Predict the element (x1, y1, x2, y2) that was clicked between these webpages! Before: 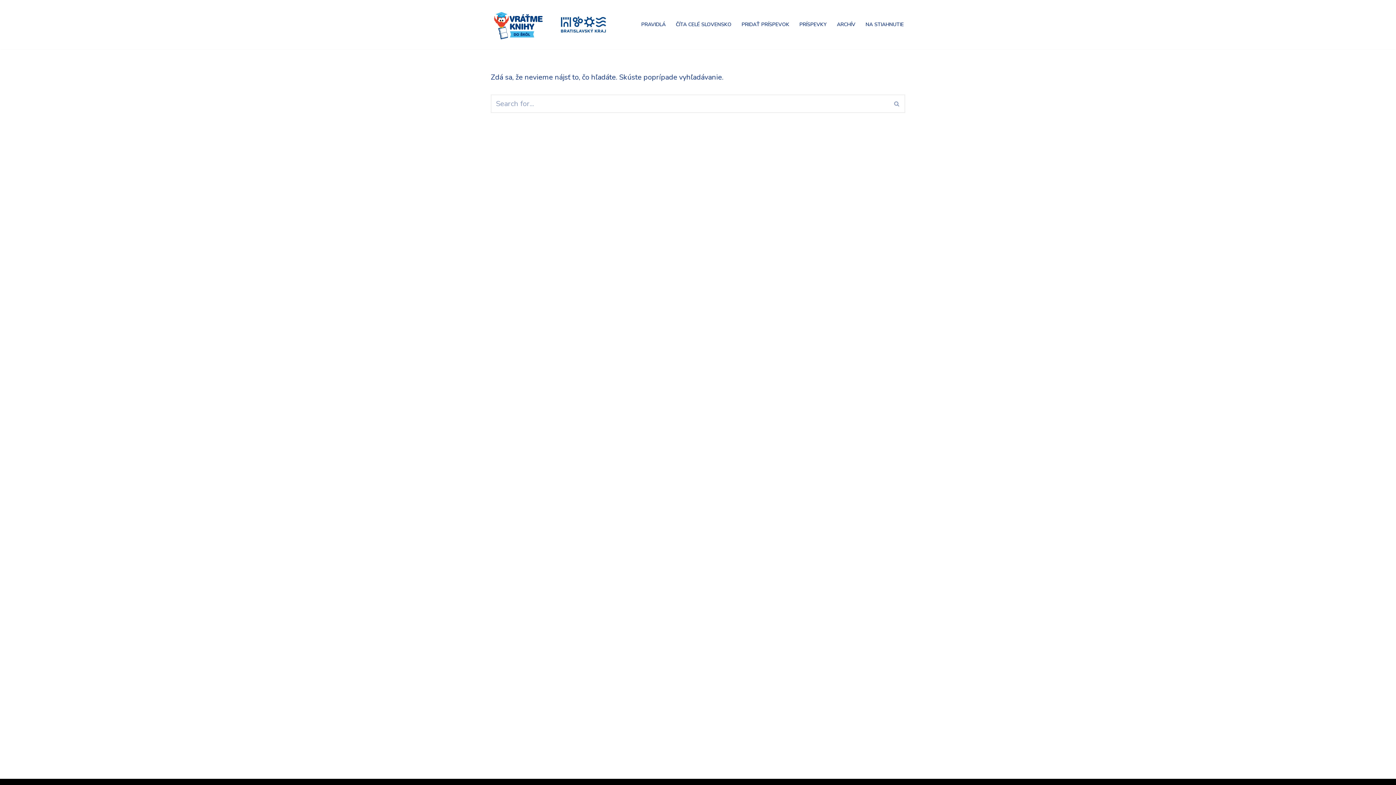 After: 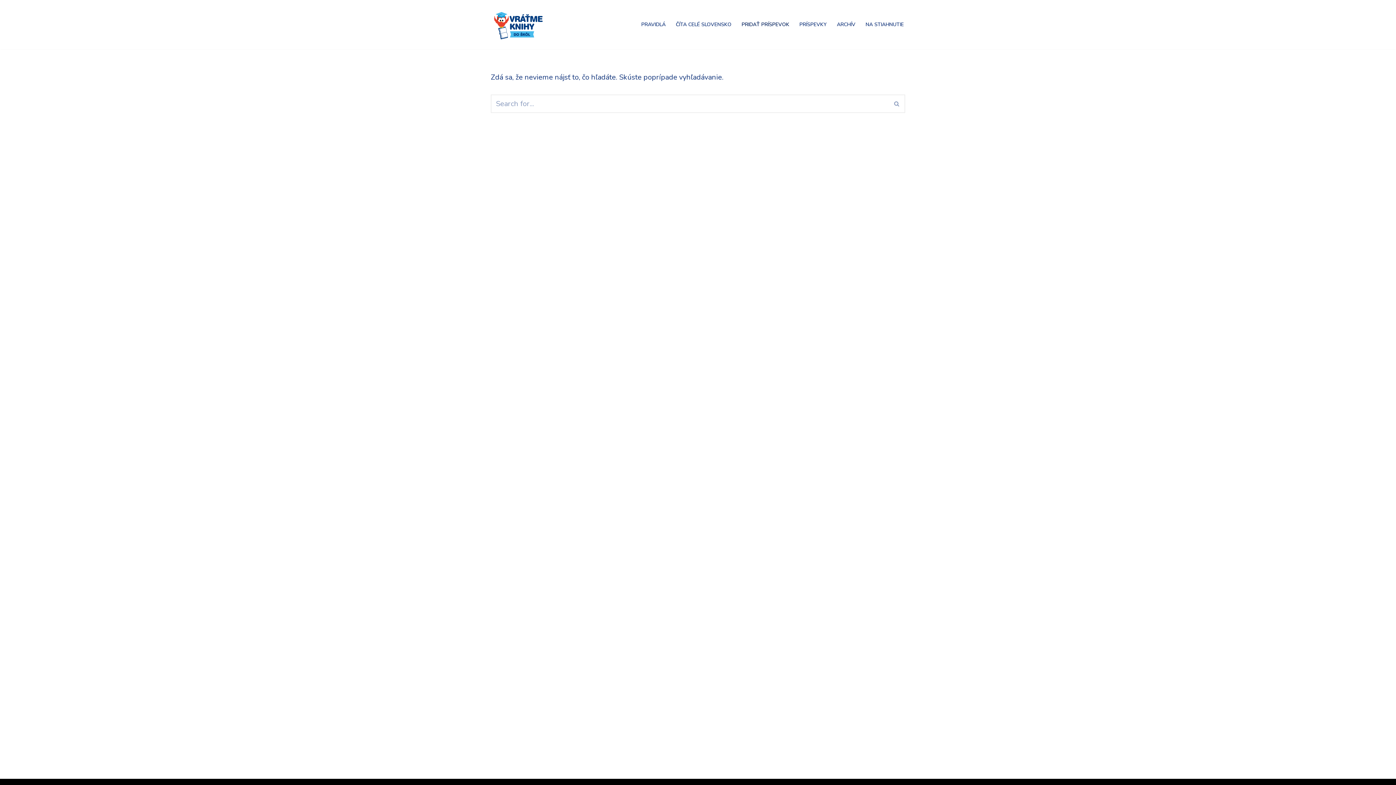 Action: bbox: (741, 20, 789, 29) label: PRIDAŤ PRÍSPEVOK